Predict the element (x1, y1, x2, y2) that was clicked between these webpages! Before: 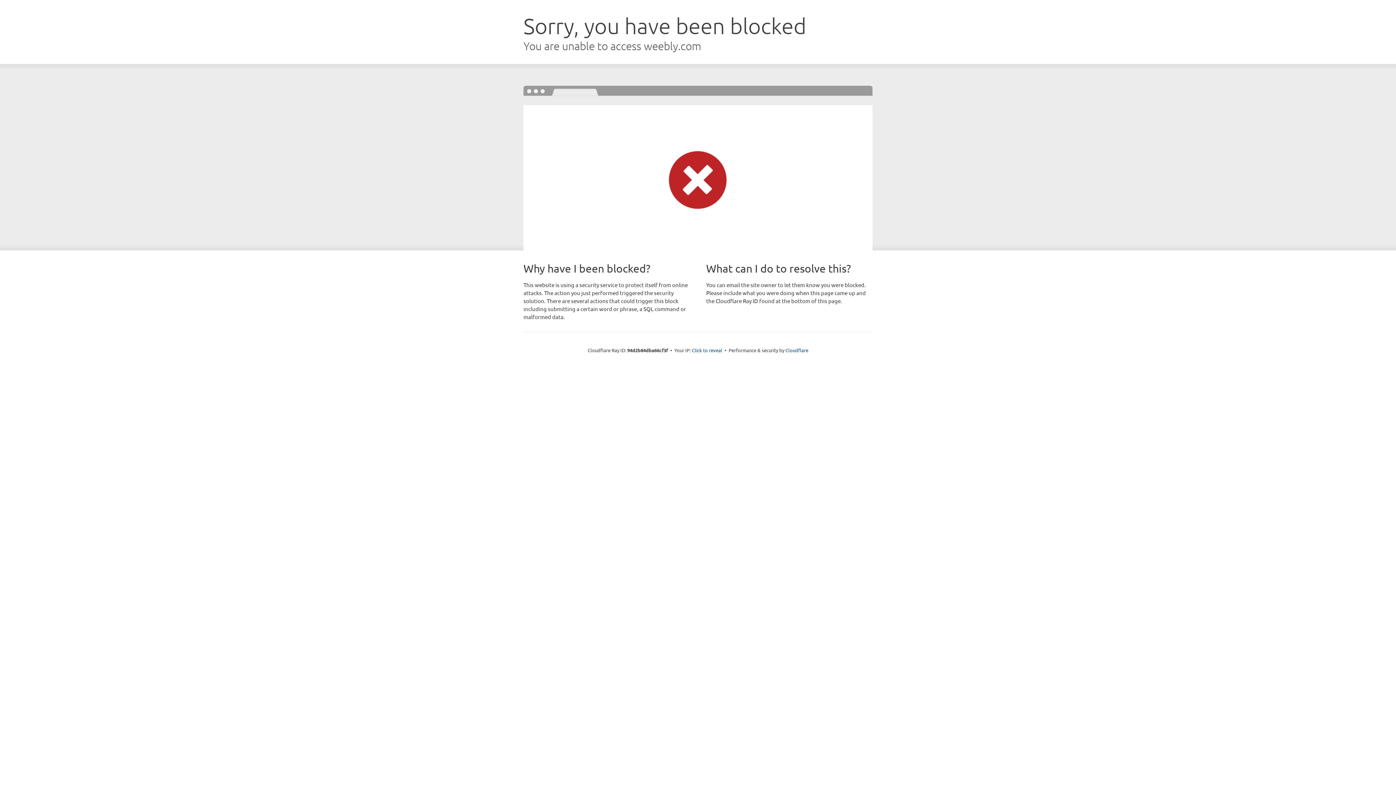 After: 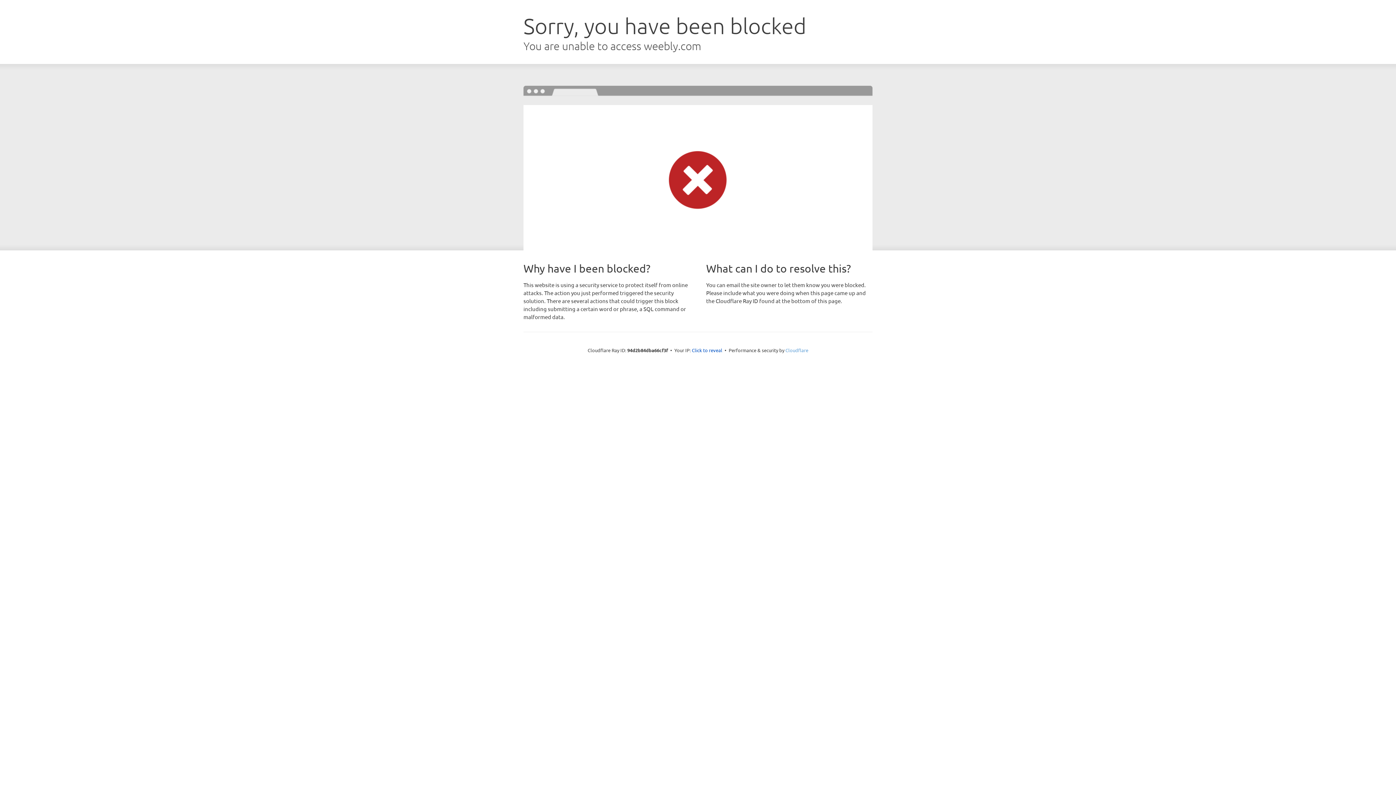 Action: bbox: (785, 347, 808, 353) label: Cloudflare